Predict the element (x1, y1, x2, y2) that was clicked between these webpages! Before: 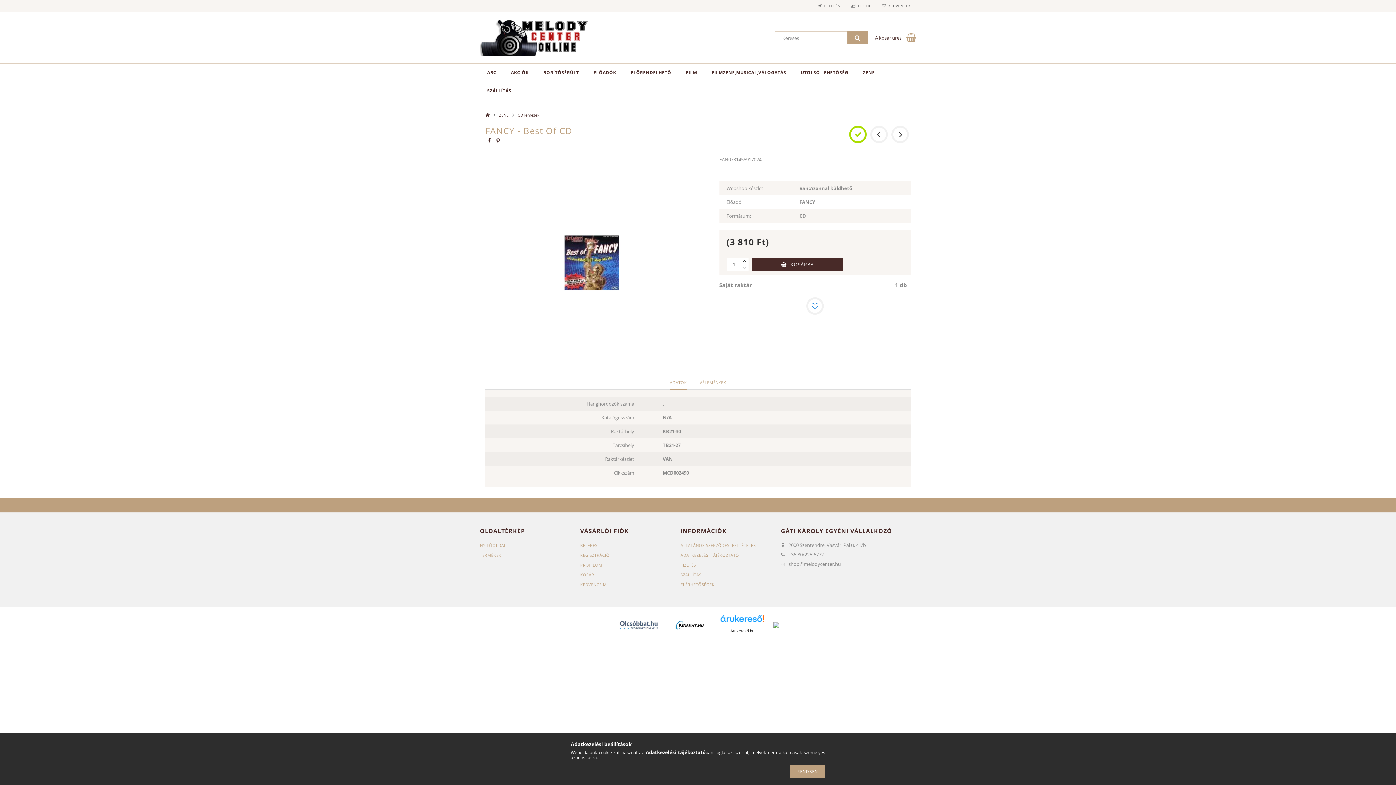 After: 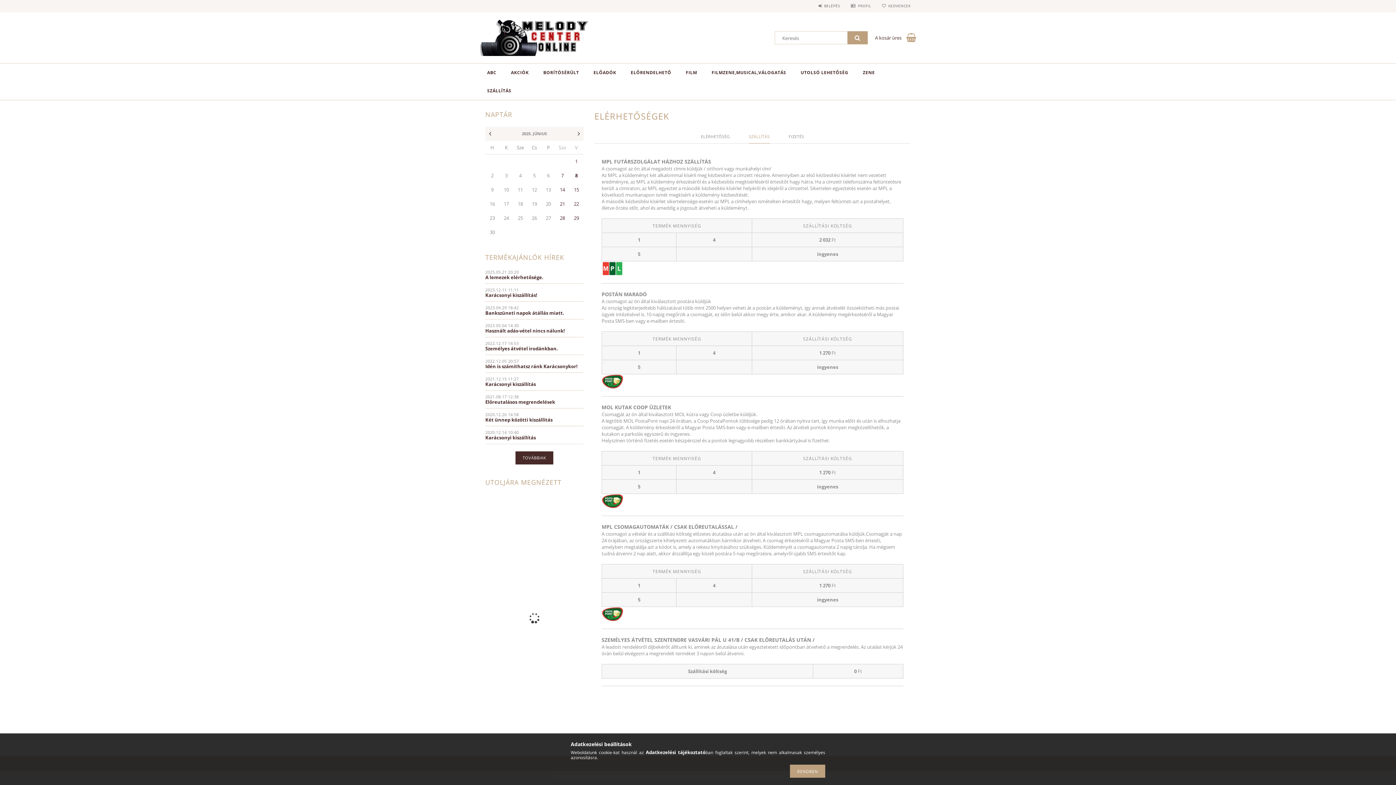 Action: label: SZÁLLÍTÁS bbox: (680, 572, 701, 577)